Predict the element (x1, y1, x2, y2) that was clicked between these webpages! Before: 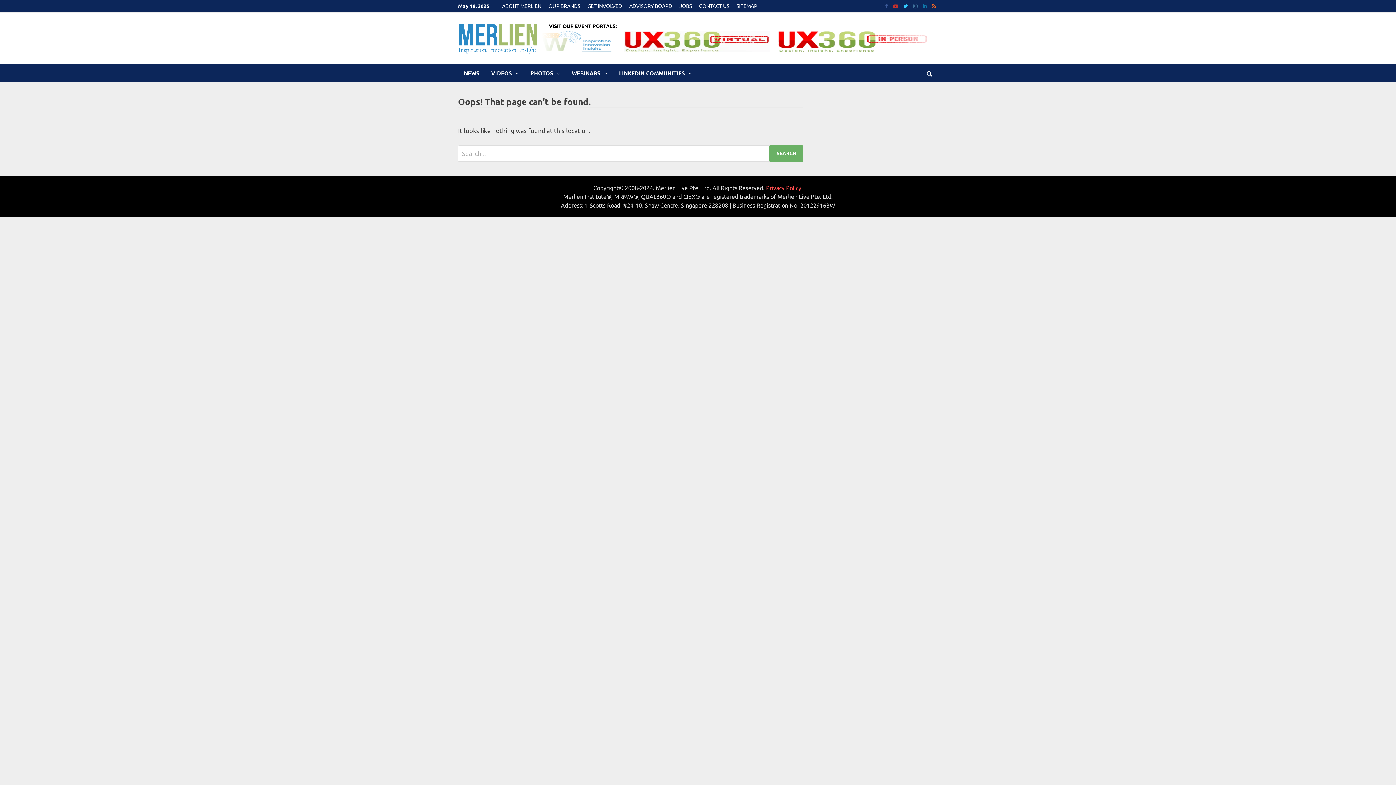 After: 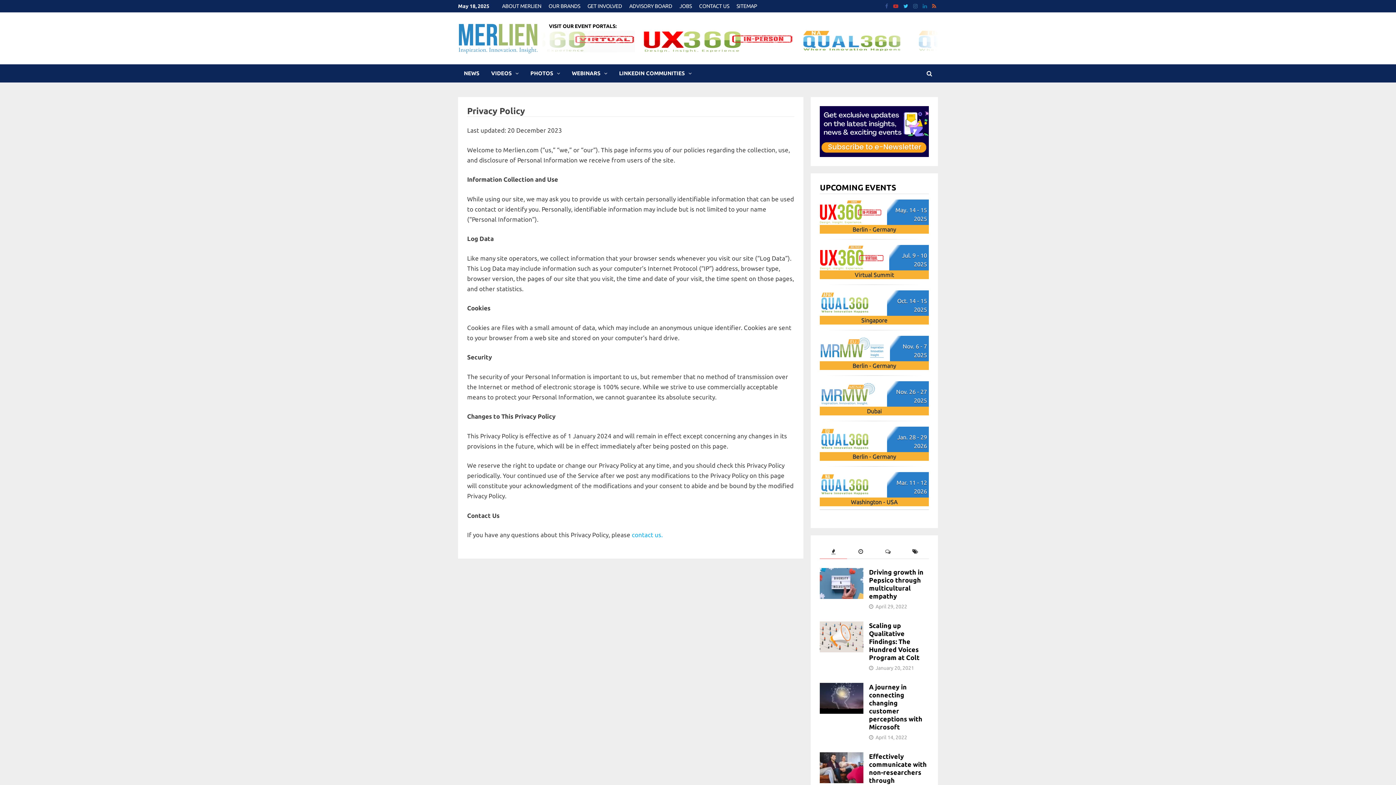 Action: label: Privacy Policy. bbox: (766, 184, 802, 191)